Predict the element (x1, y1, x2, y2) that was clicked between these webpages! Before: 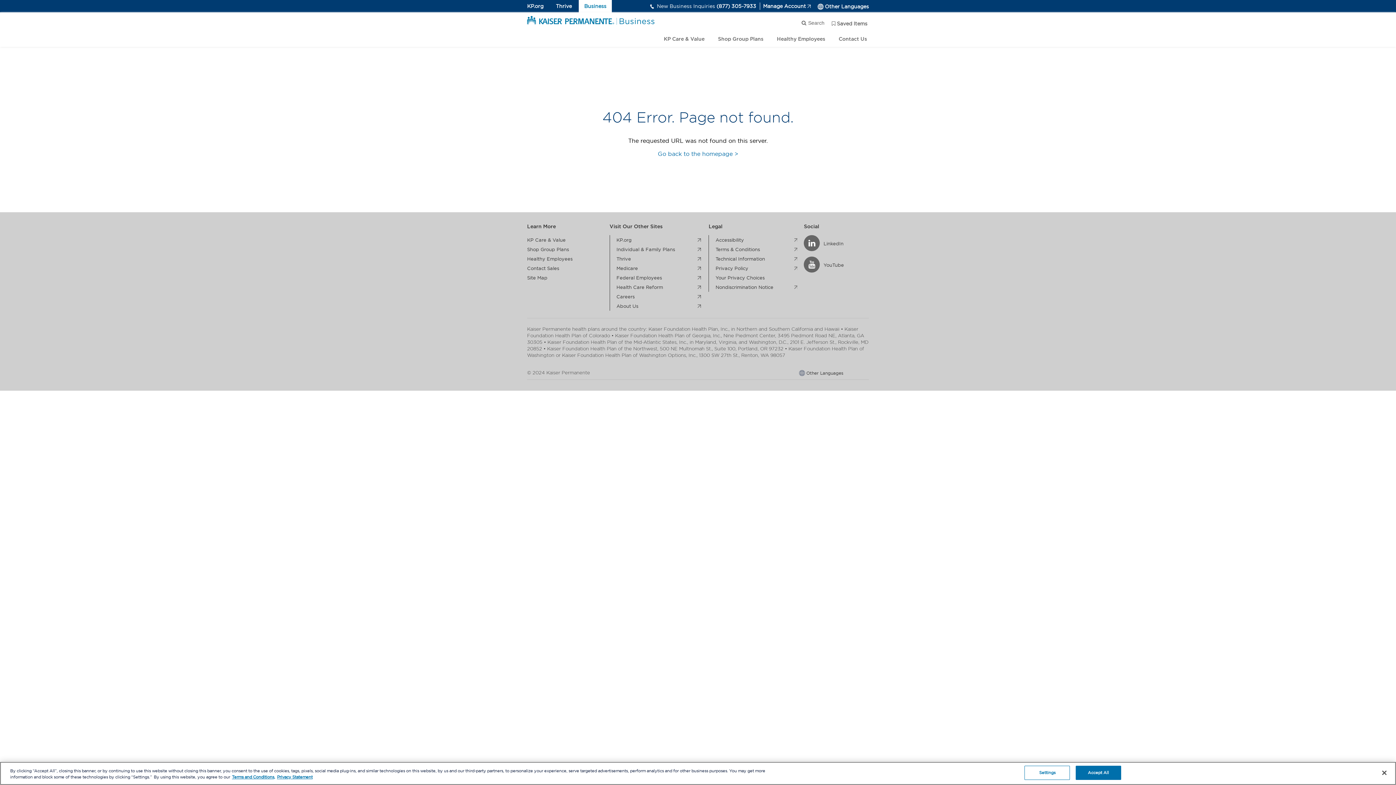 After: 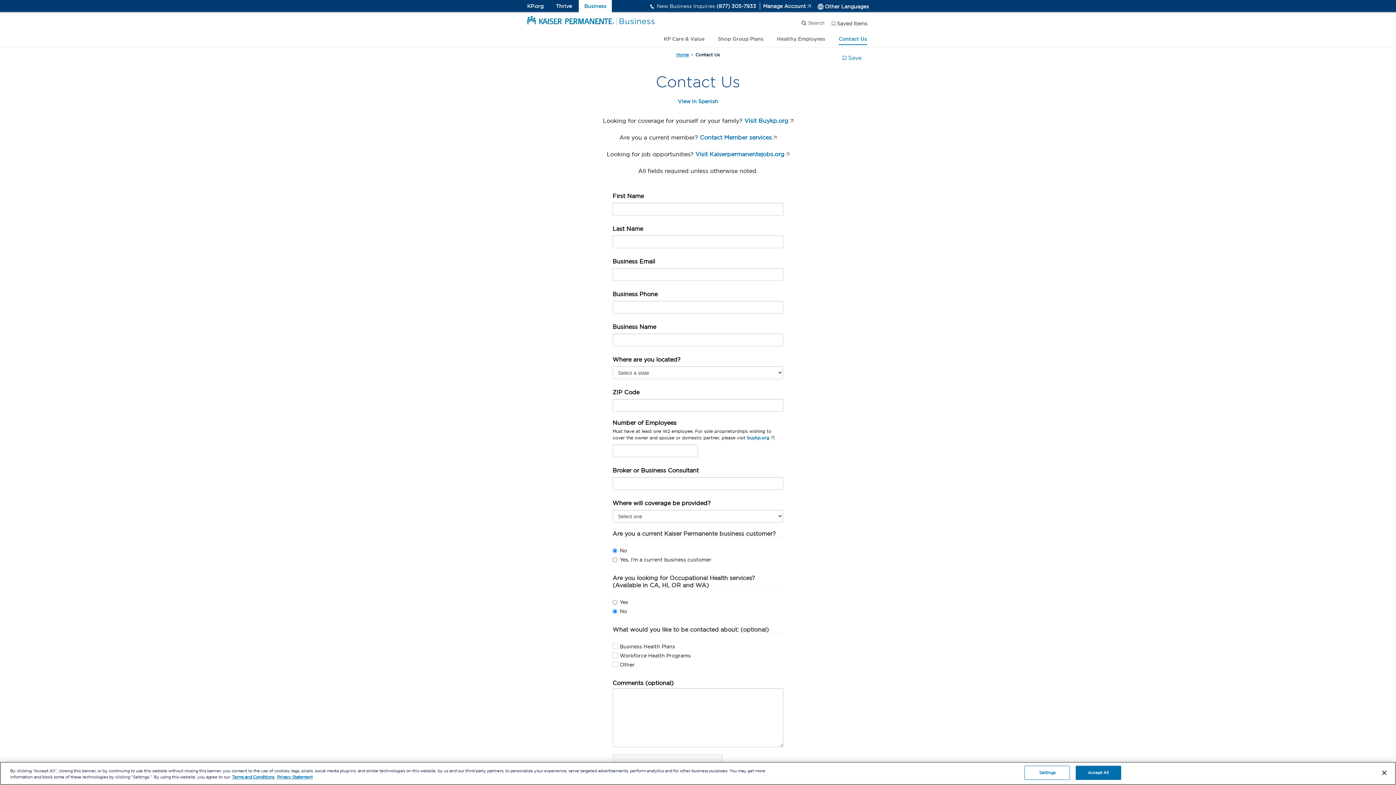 Action: label: Contact Sales bbox: (527, 263, 602, 273)